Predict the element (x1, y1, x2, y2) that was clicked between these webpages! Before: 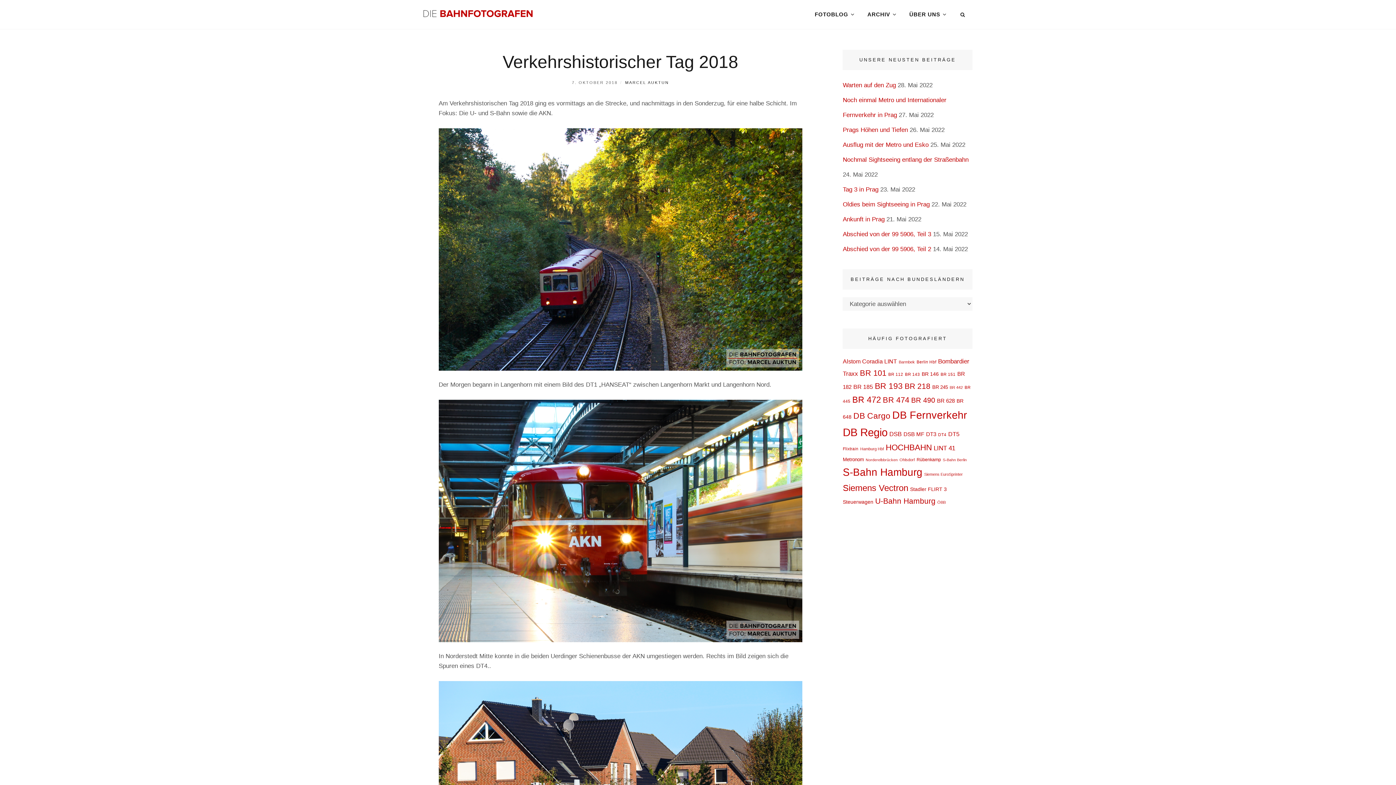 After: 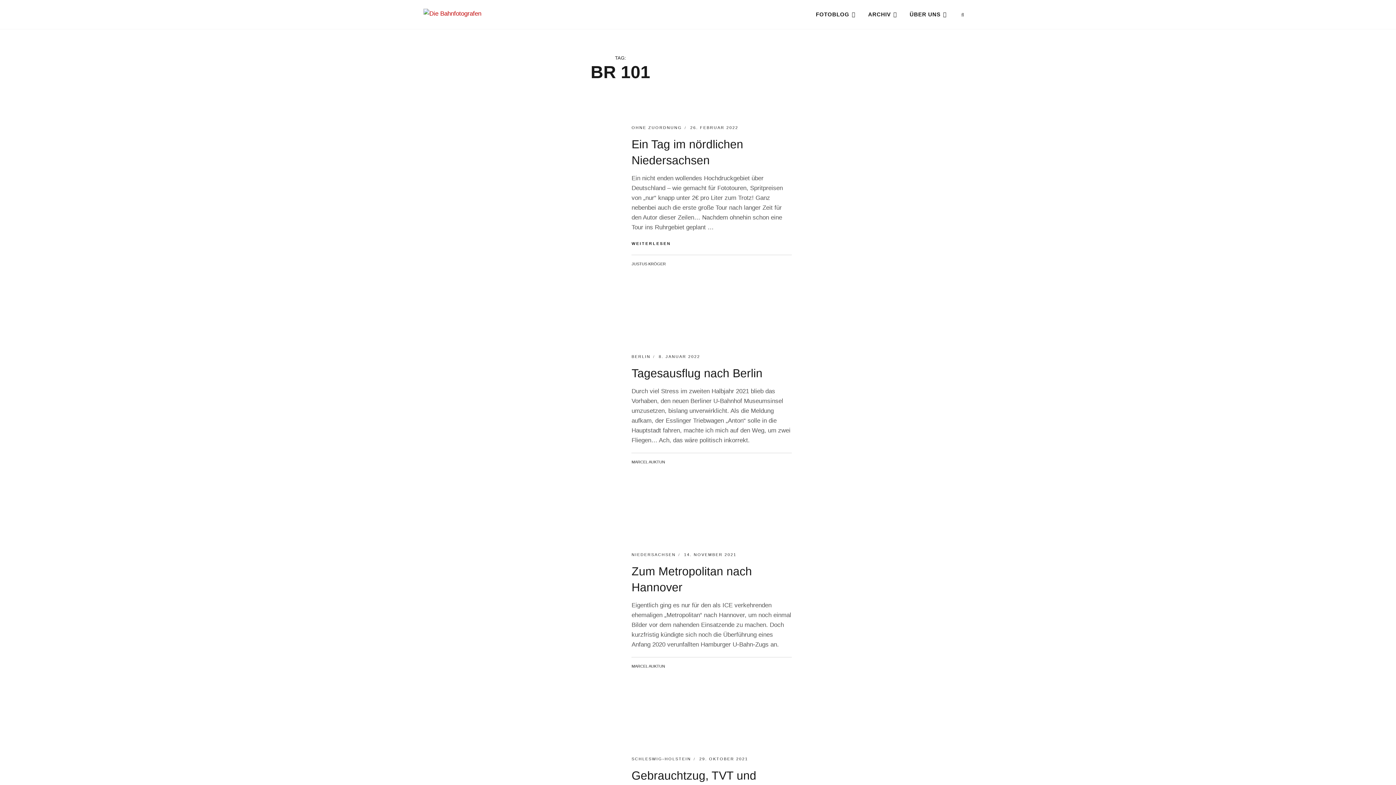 Action: bbox: (860, 368, 886, 377) label: BR 101 (54 Einträge)